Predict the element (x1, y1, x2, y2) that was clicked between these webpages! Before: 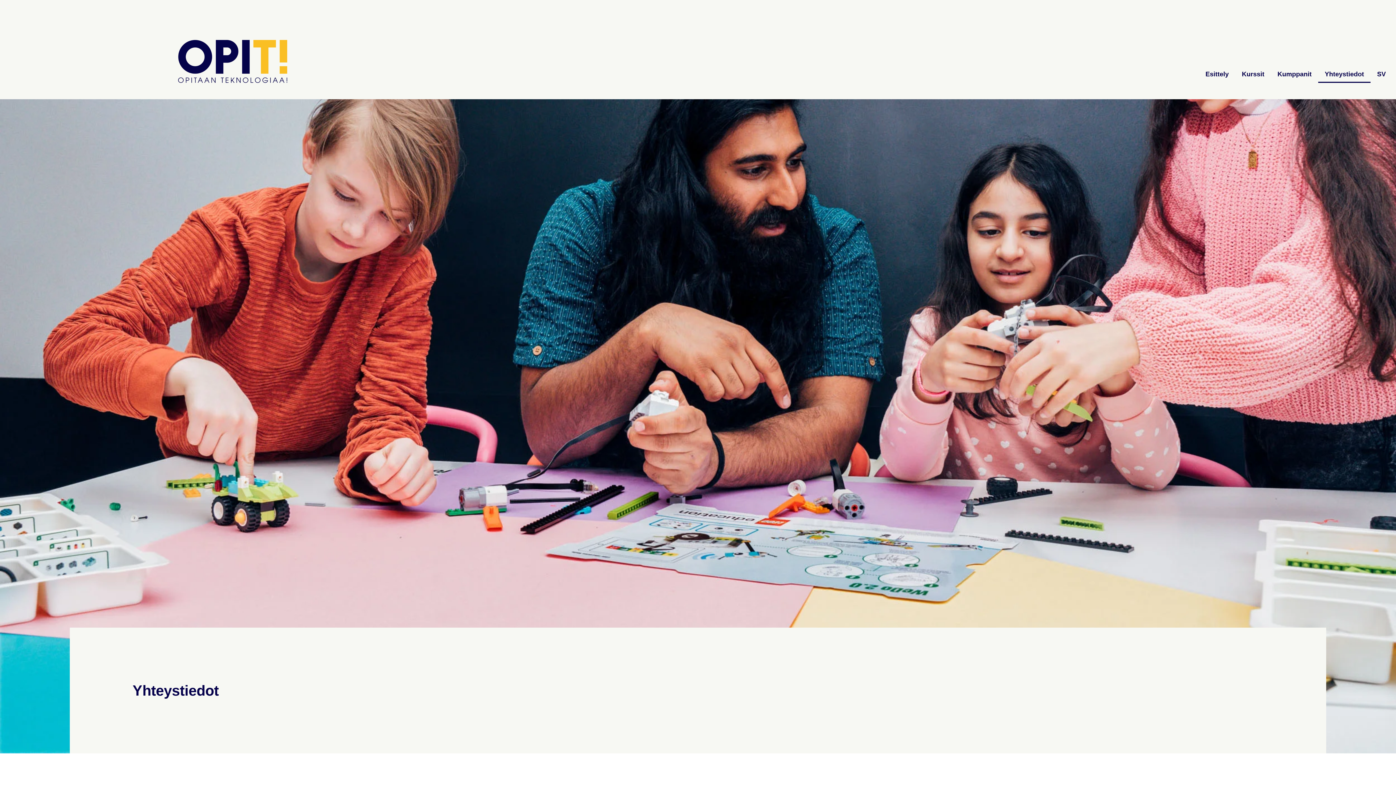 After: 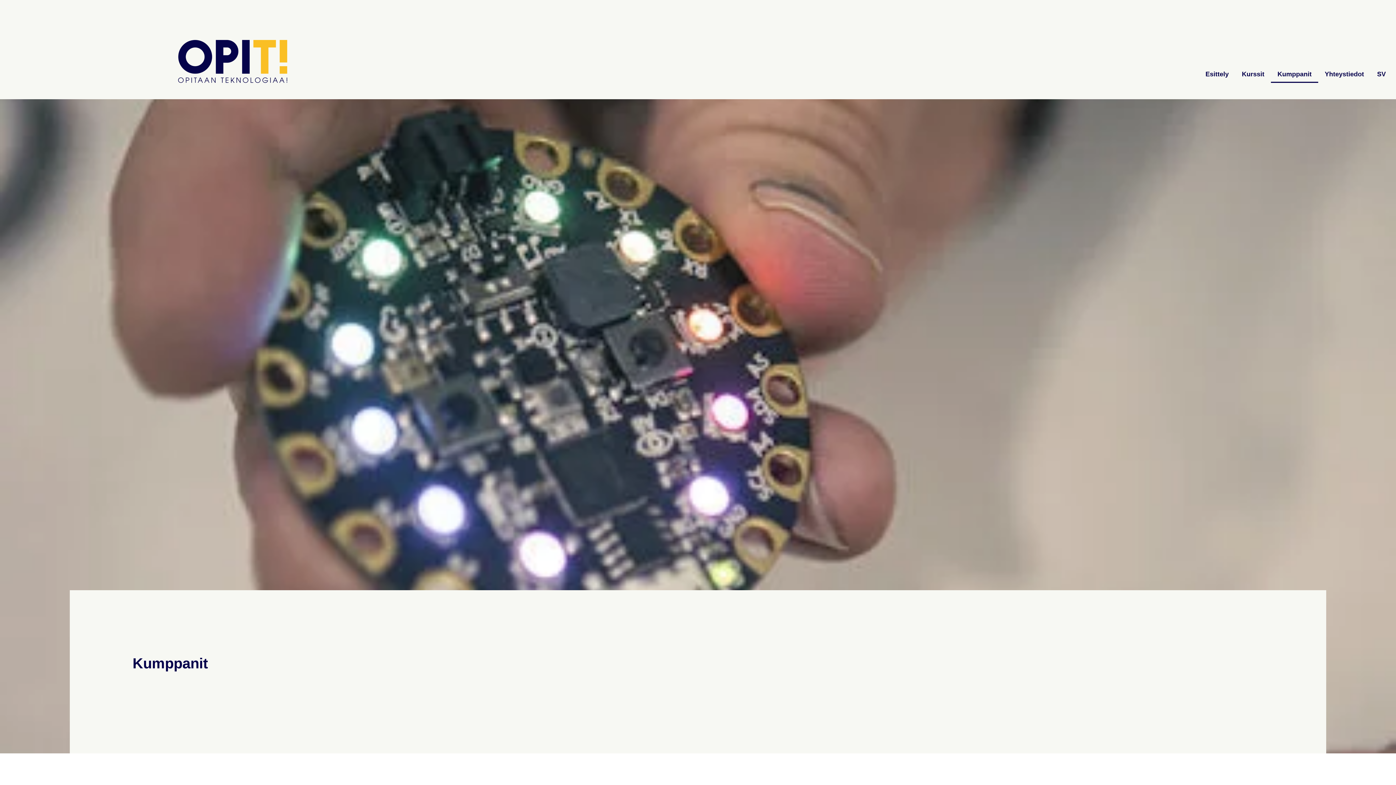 Action: bbox: (1271, 65, 1318, 83) label: Kumppanit